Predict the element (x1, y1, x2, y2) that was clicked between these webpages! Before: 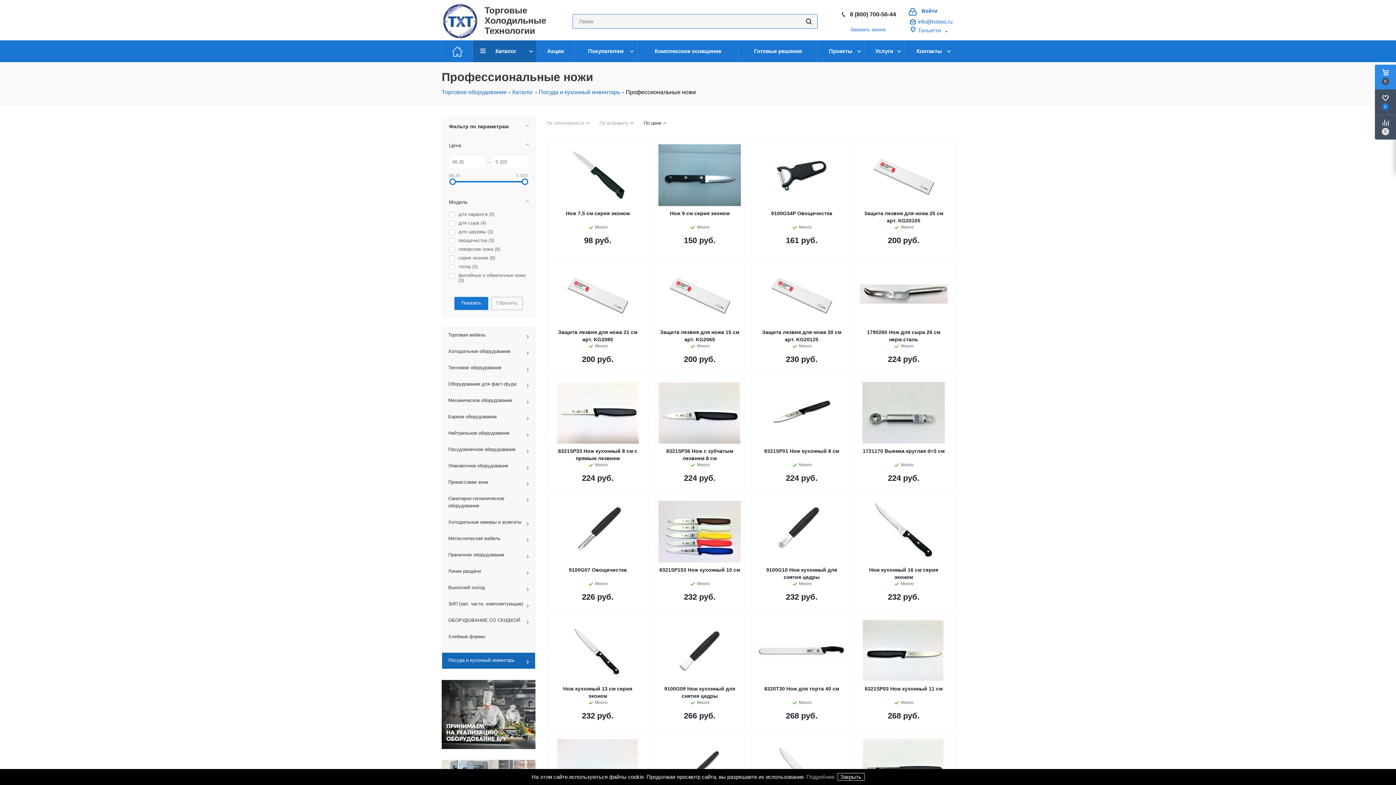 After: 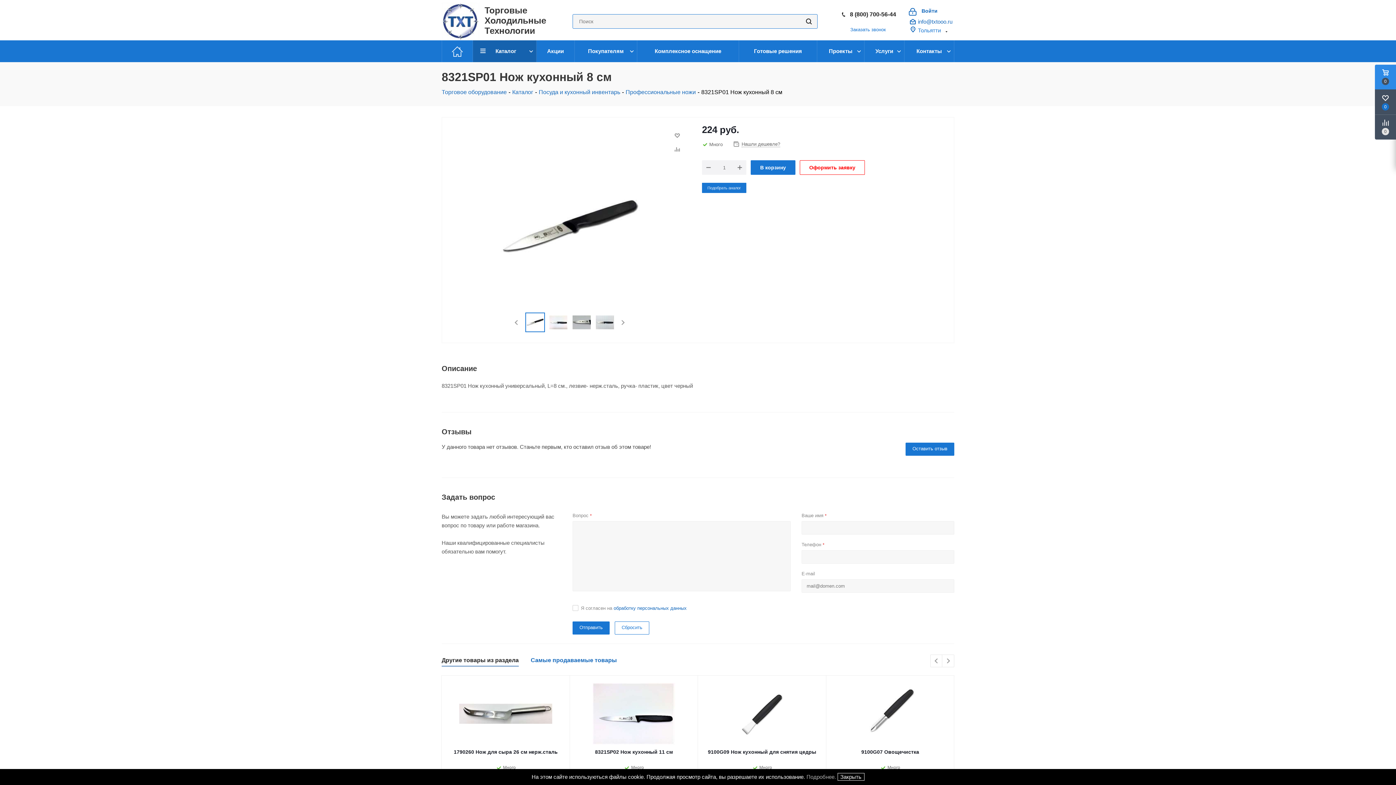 Action: bbox: (757, 447, 846, 454) label: 8321SP01 Нож кухонный 8 см